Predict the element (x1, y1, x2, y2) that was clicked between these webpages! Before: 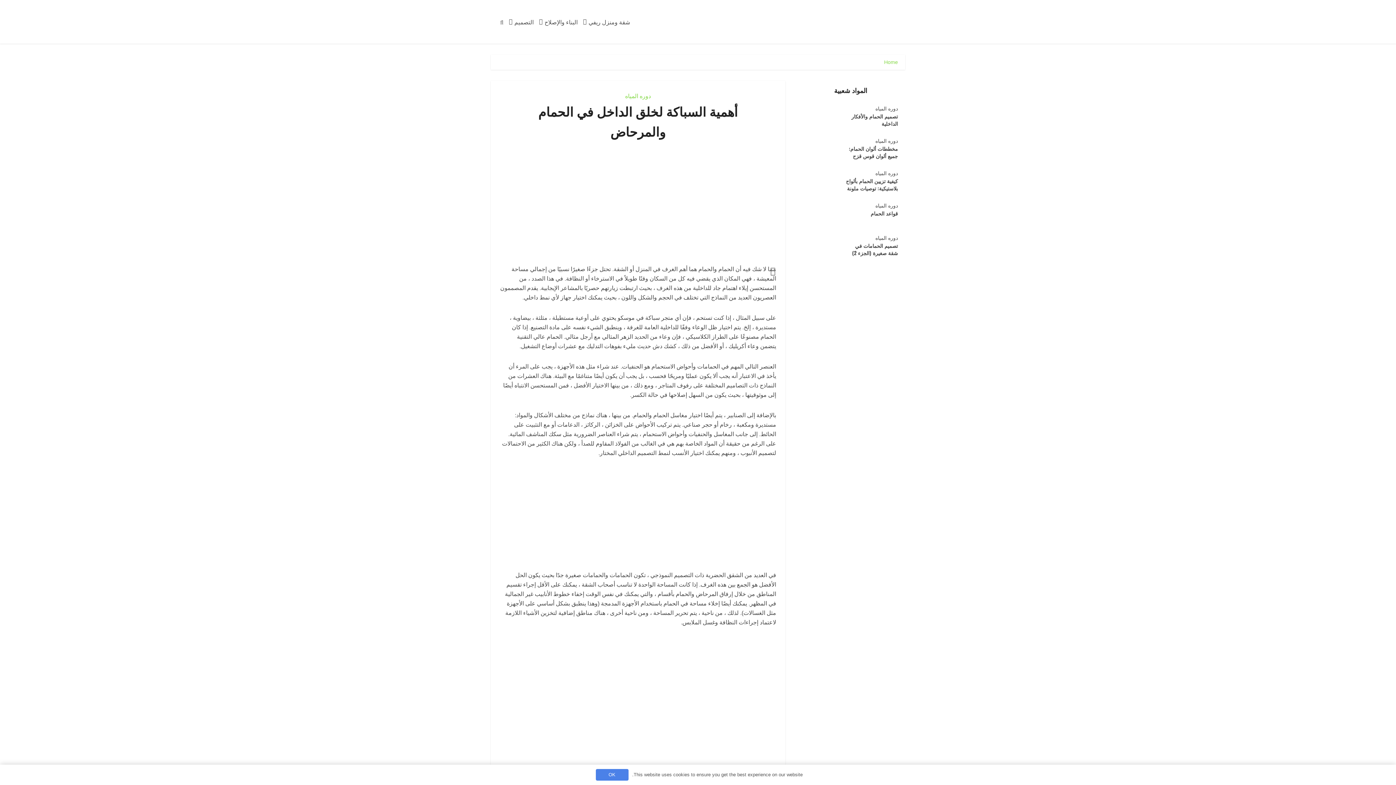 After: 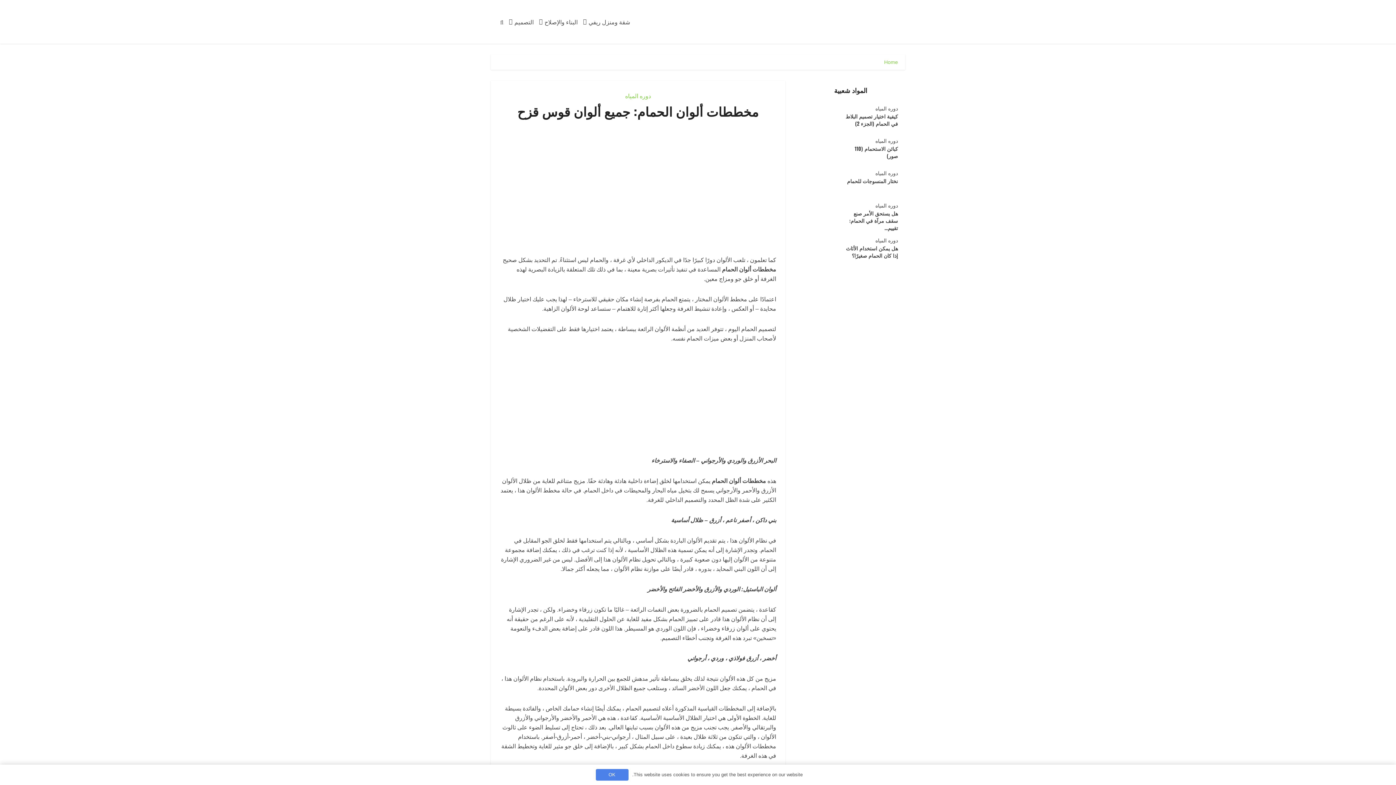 Action: bbox: (803, 139, 845, 164)